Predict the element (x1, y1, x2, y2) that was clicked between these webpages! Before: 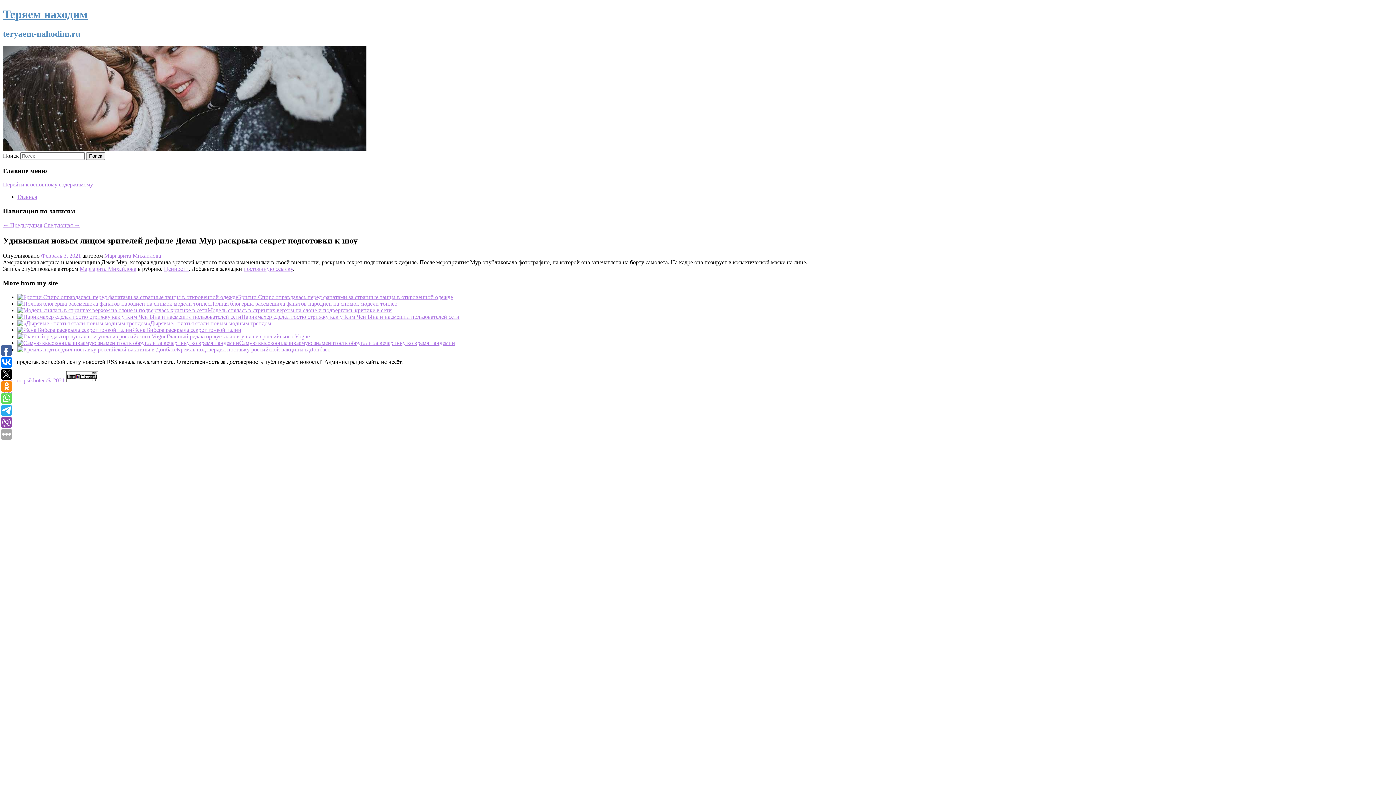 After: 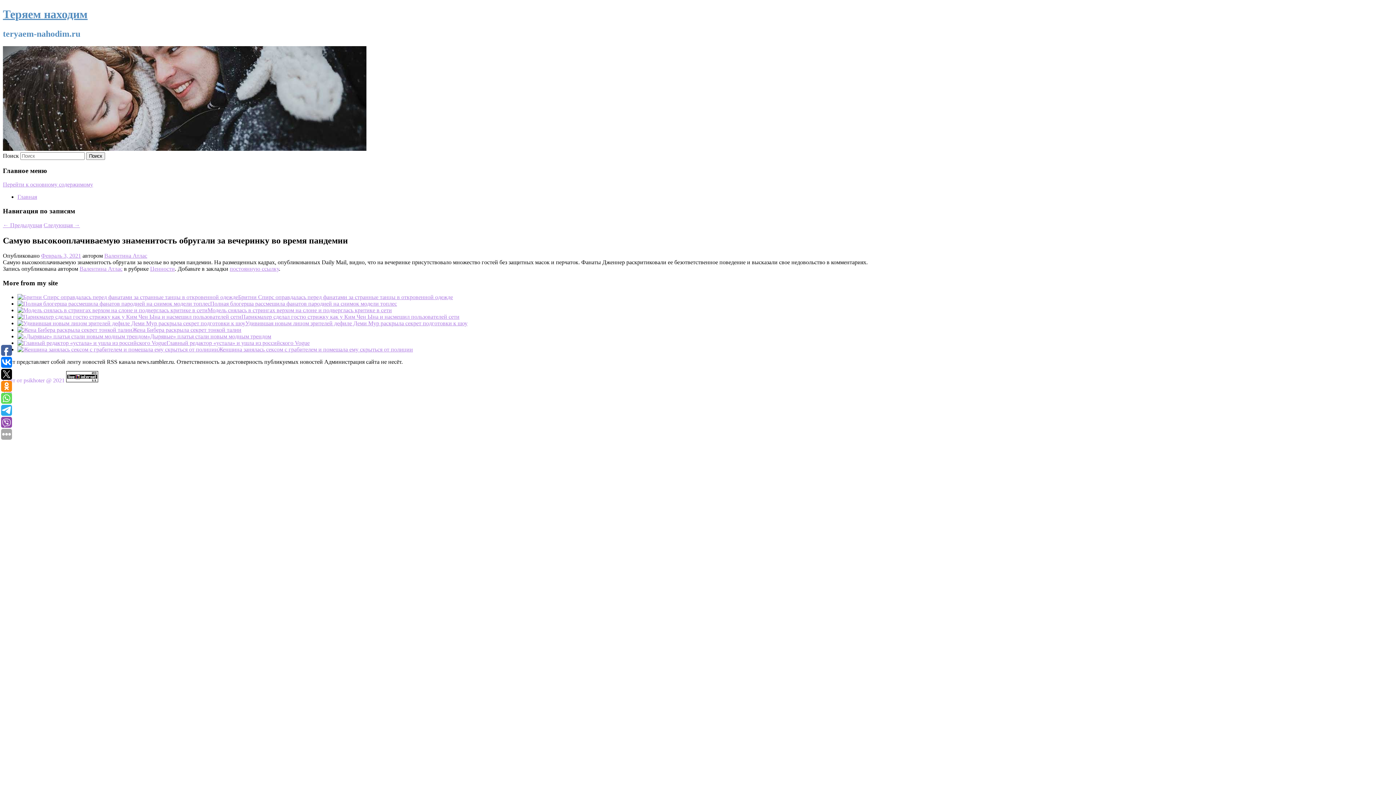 Action: bbox: (17, 339, 239, 346)